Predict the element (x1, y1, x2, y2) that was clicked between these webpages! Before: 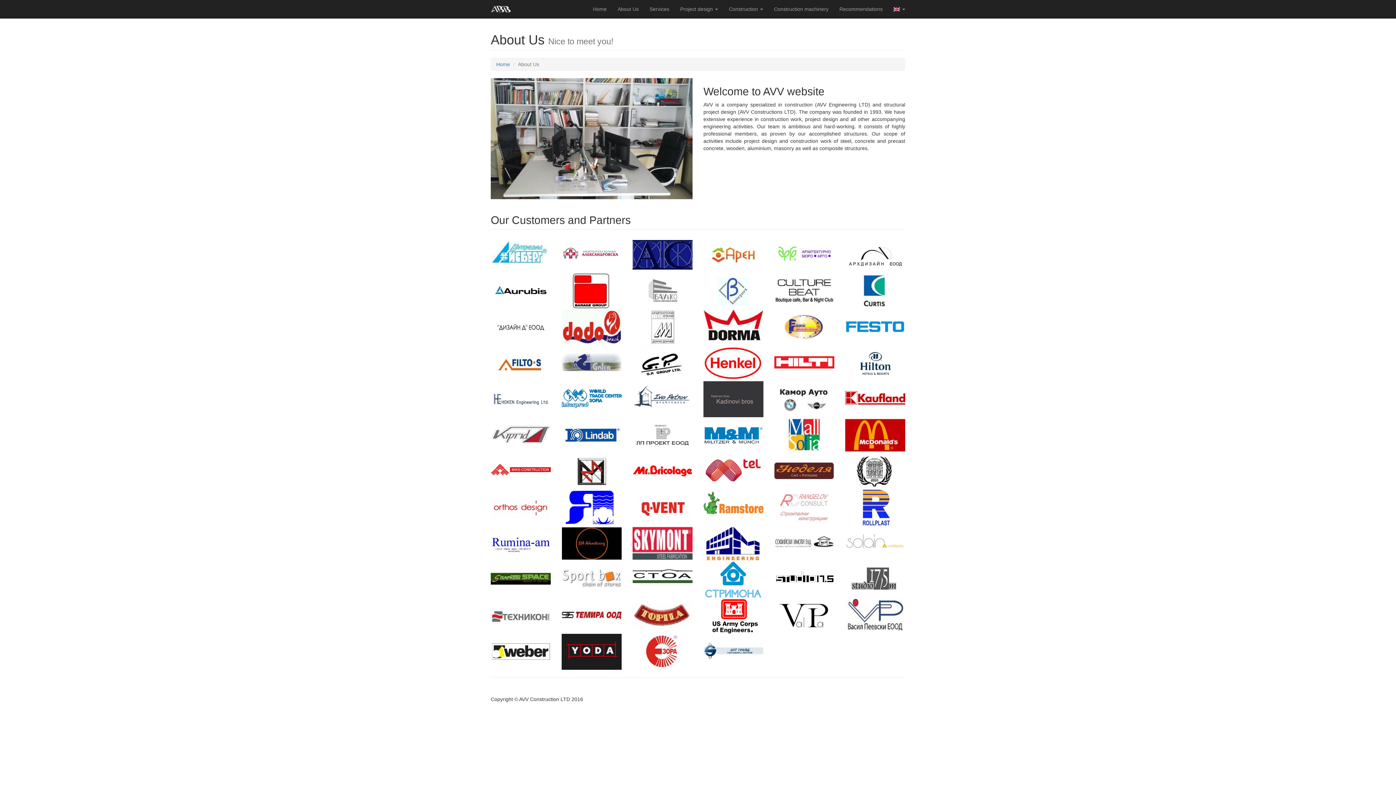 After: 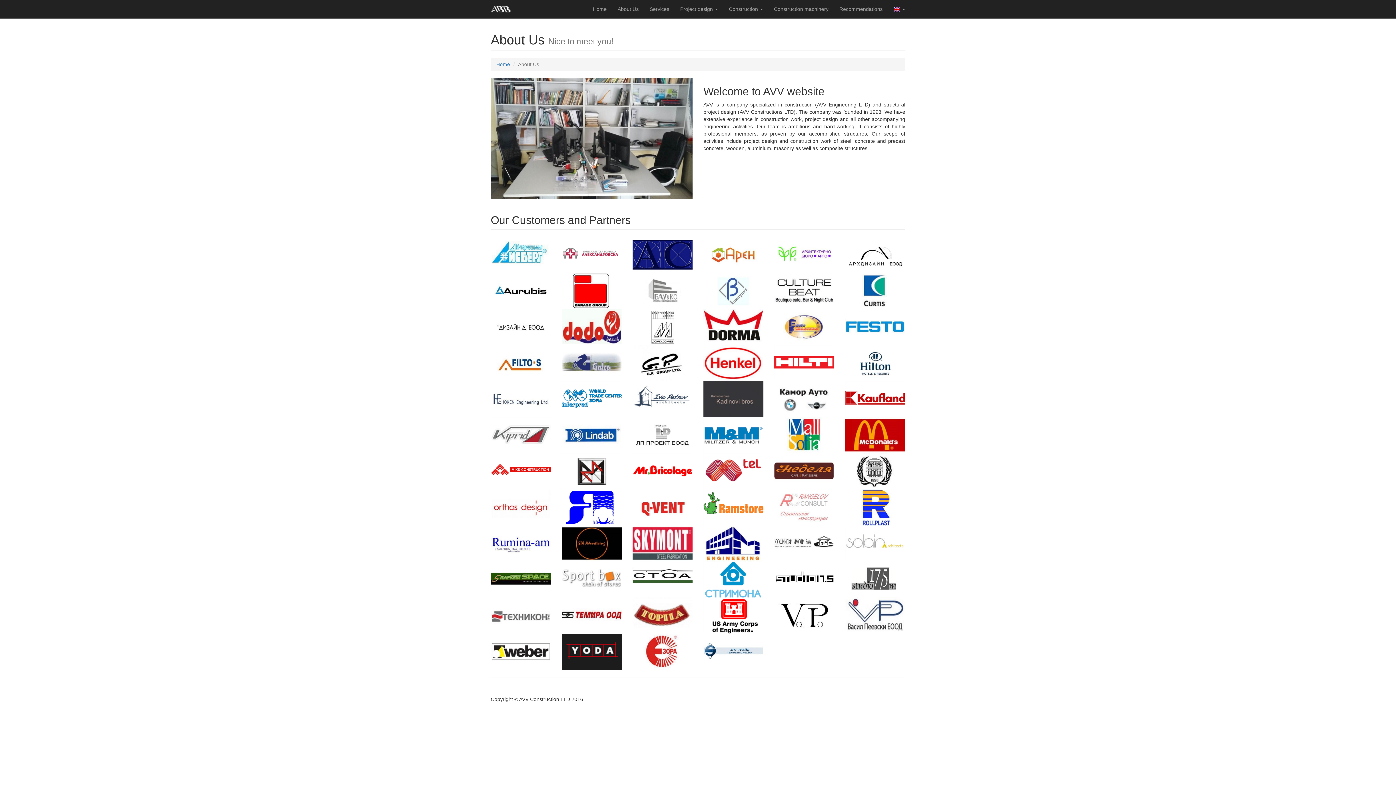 Action: bbox: (612, 0, 644, 18) label: About Us